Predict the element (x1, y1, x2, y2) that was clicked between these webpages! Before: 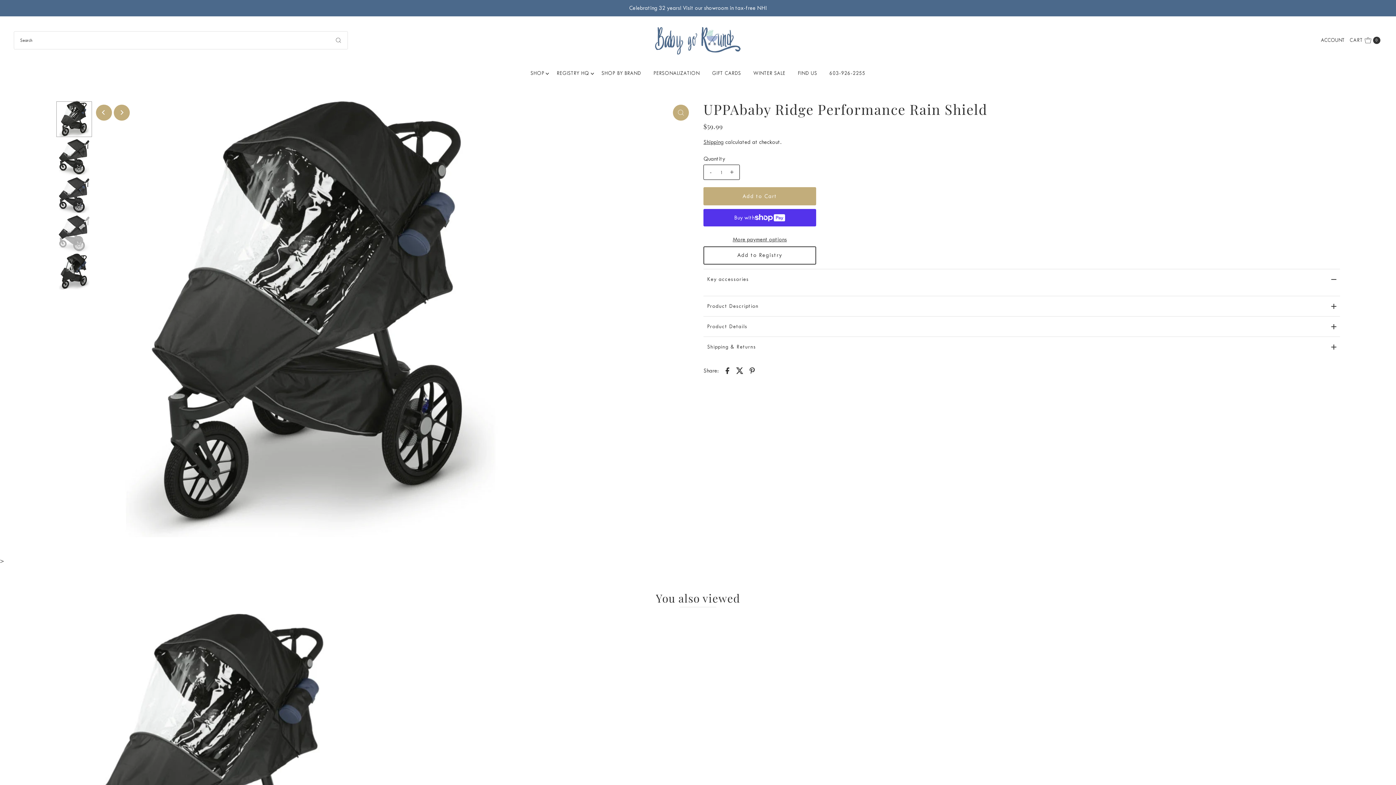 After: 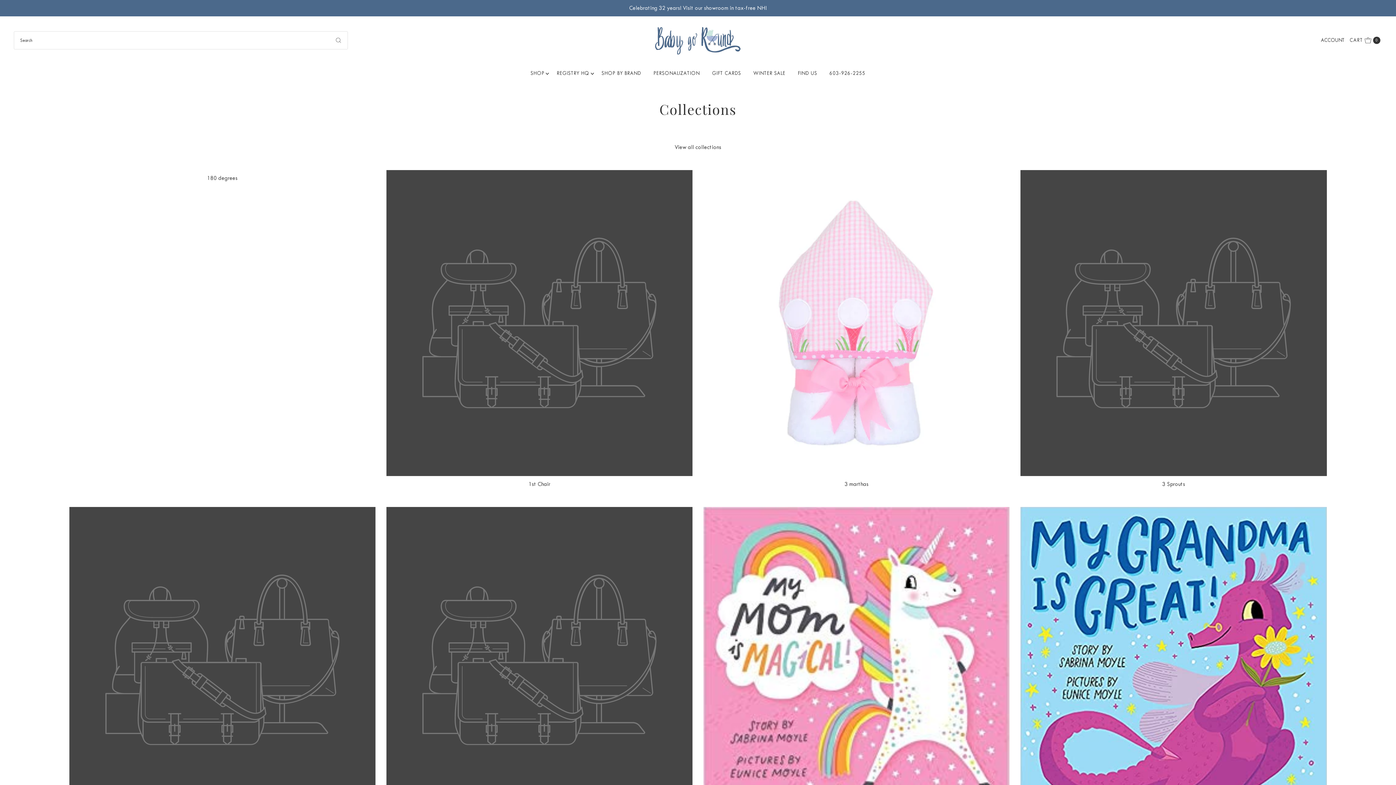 Action: bbox: (525, 64, 549, 82) label: SHOP